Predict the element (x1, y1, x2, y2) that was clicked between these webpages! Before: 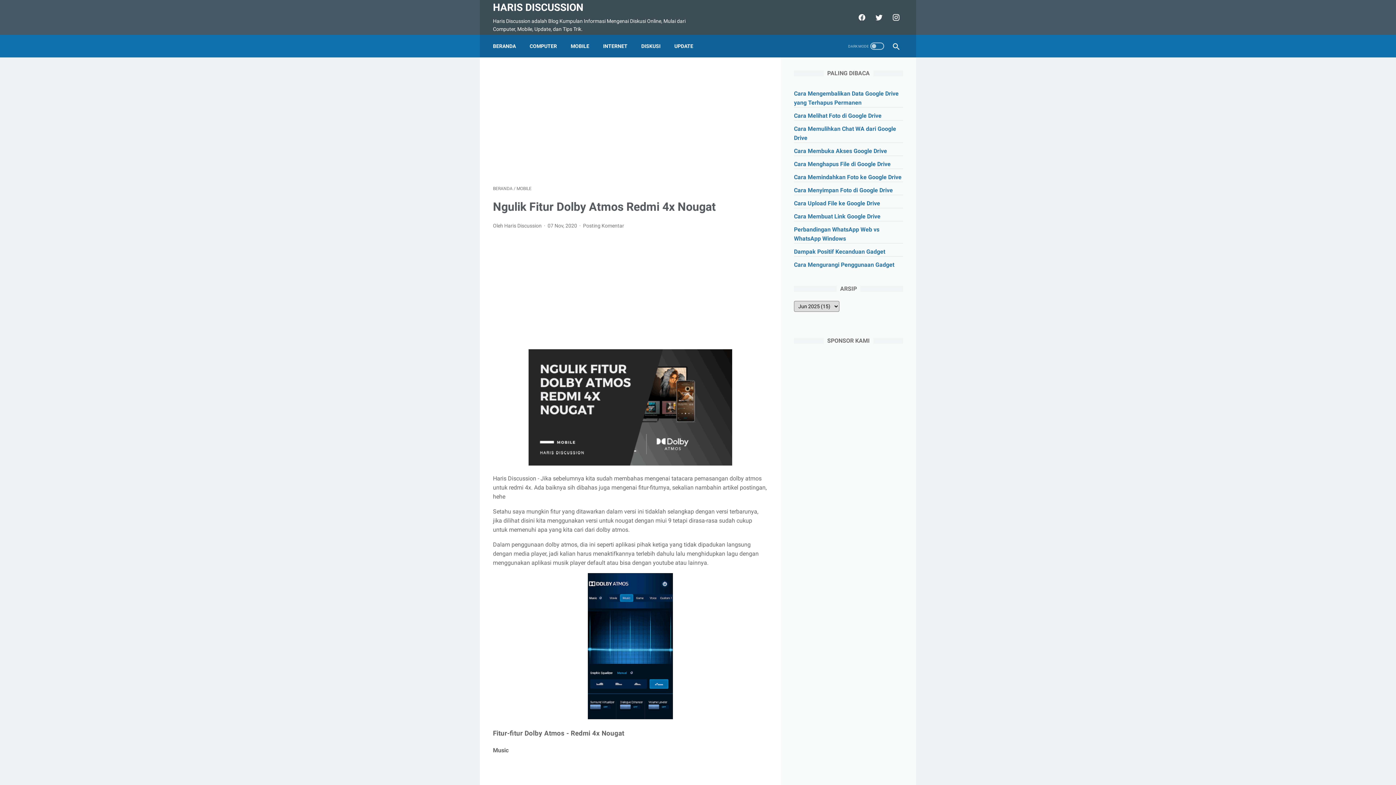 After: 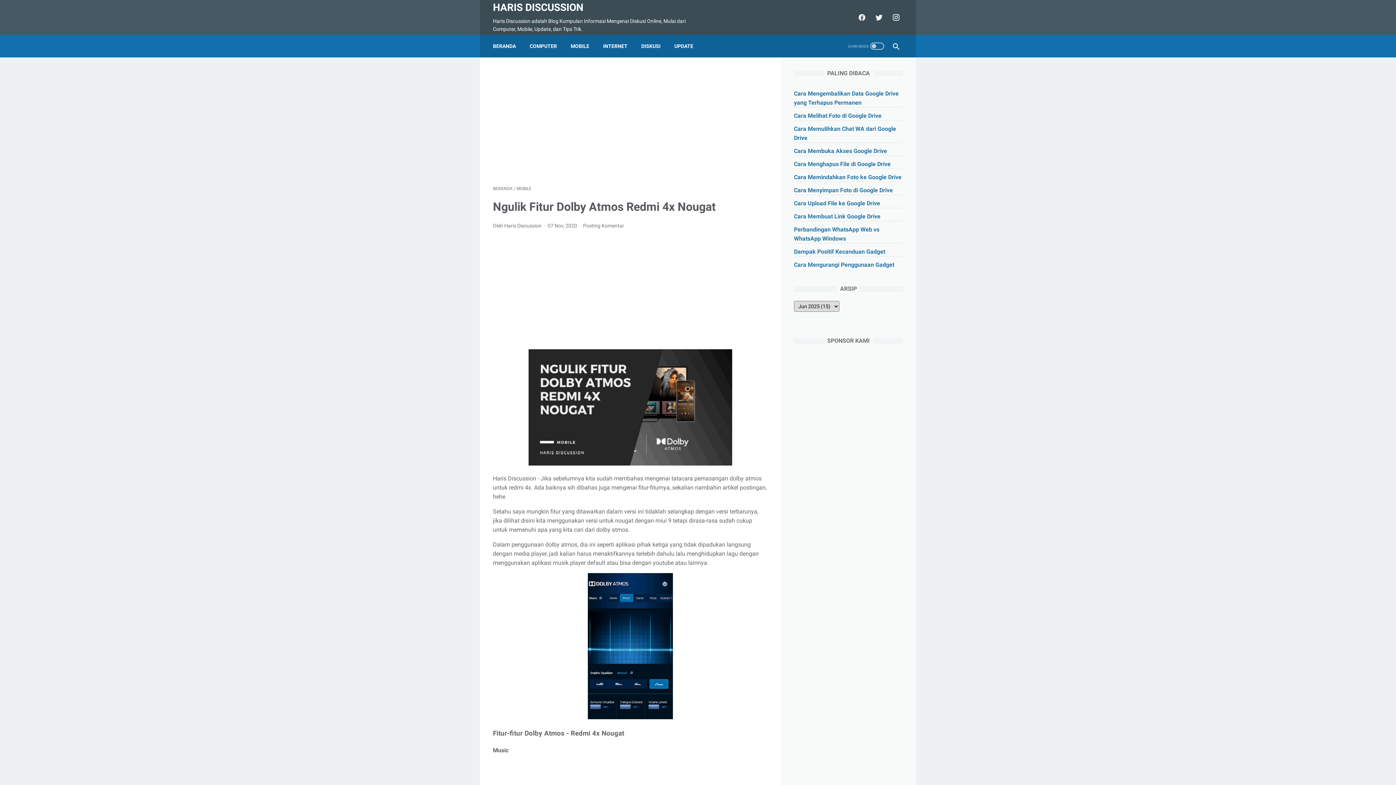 Action: label: HARIS DISCUSSION bbox: (493, 1, 583, 13)